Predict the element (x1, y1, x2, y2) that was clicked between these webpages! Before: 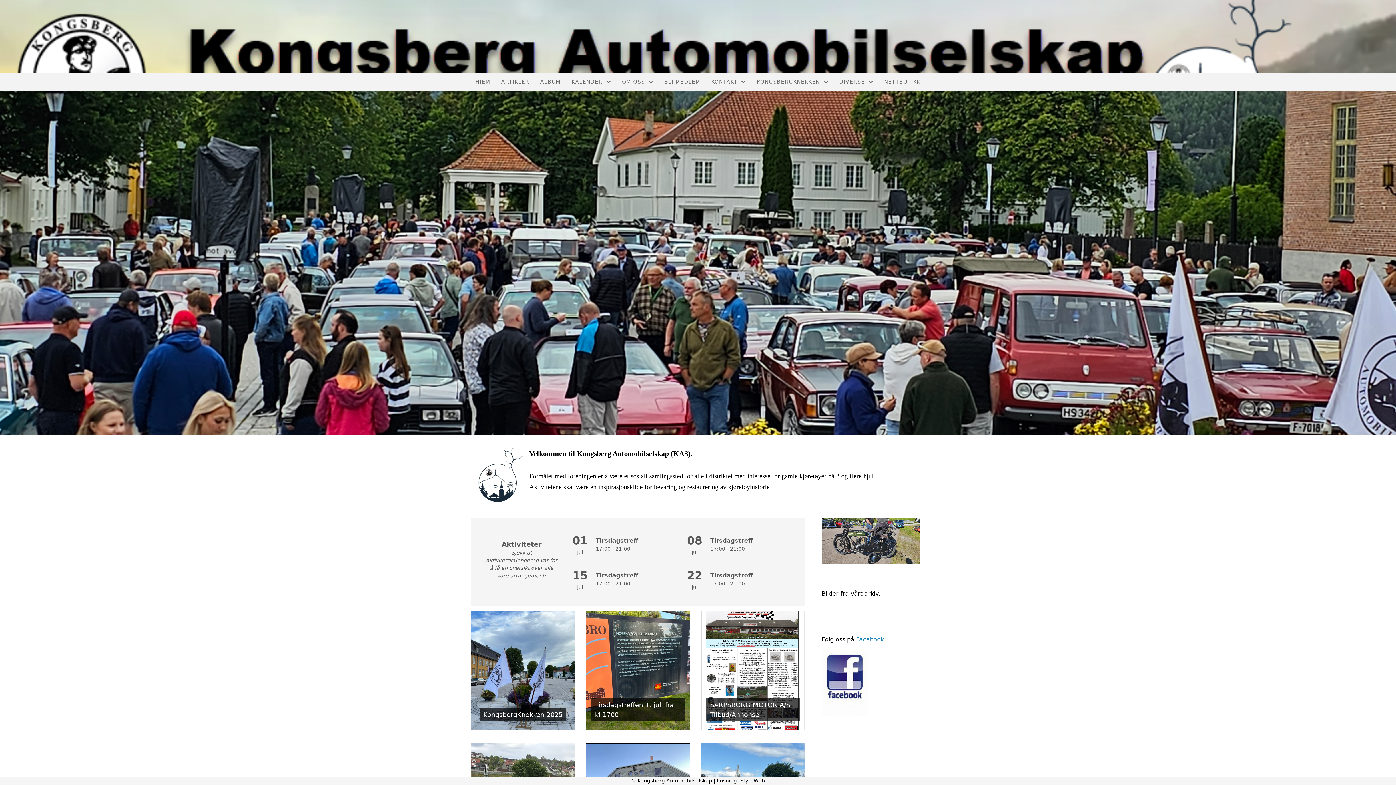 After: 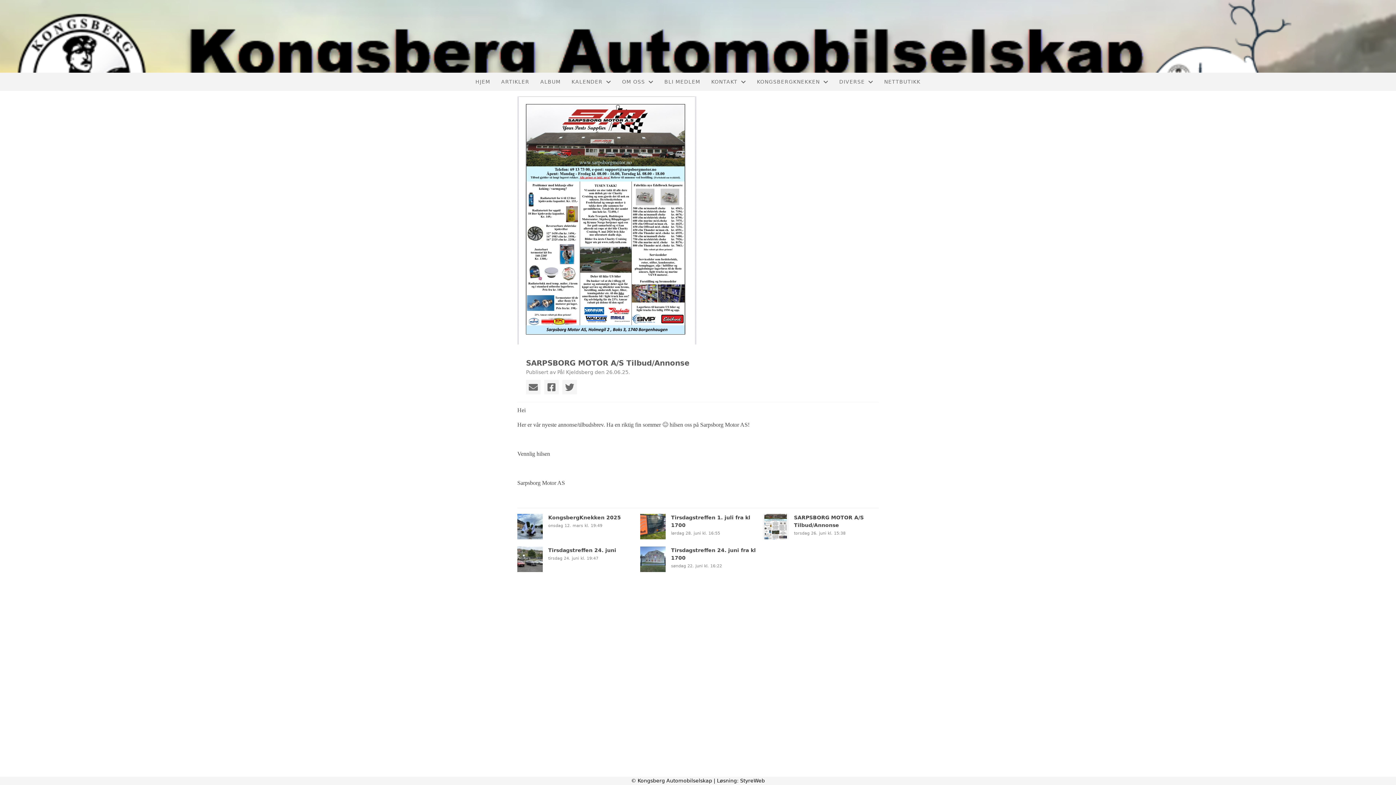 Action: label: SARPSBORG MOTOR A/S Tilbud/Annonse bbox: (701, 611, 805, 732)